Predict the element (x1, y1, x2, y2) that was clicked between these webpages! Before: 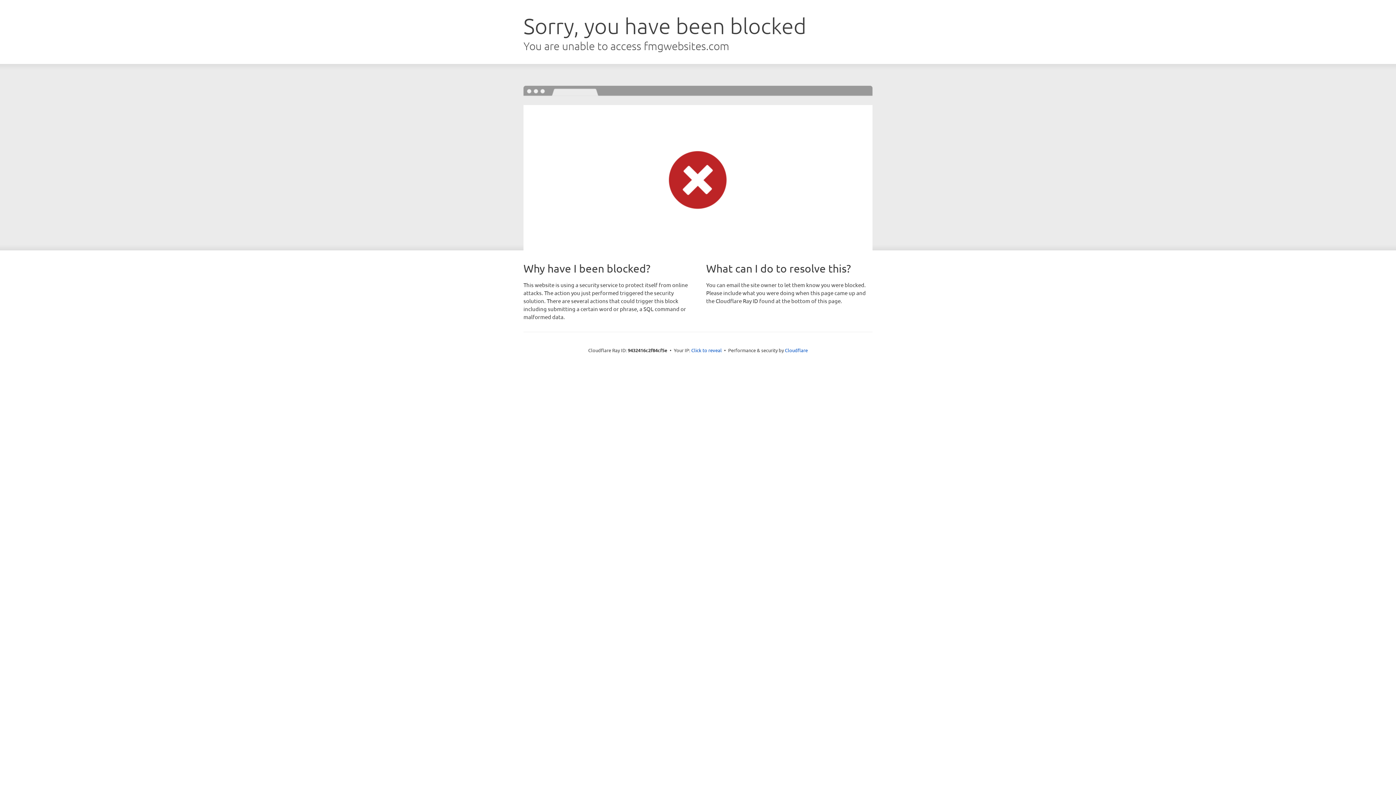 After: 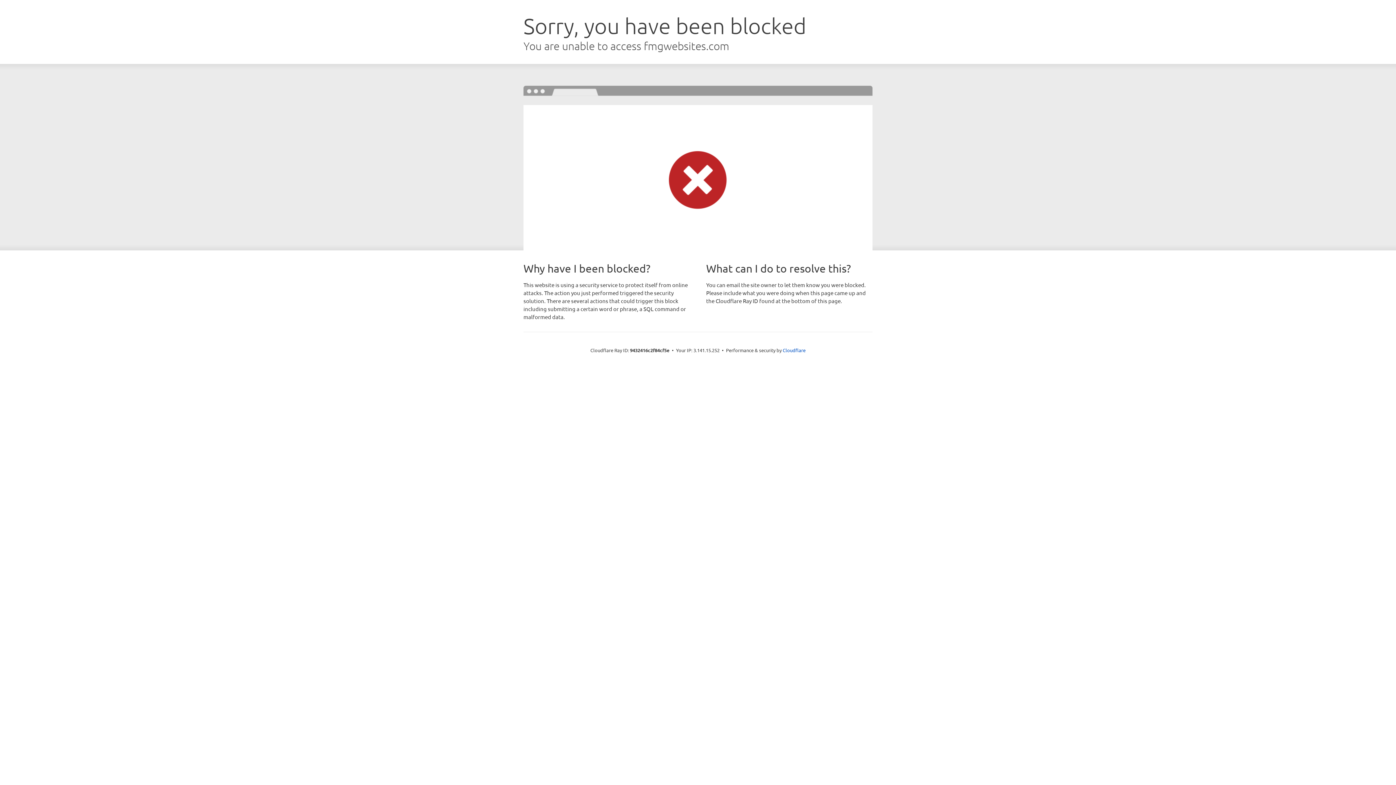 Action: bbox: (691, 346, 722, 353) label: Click to reveal